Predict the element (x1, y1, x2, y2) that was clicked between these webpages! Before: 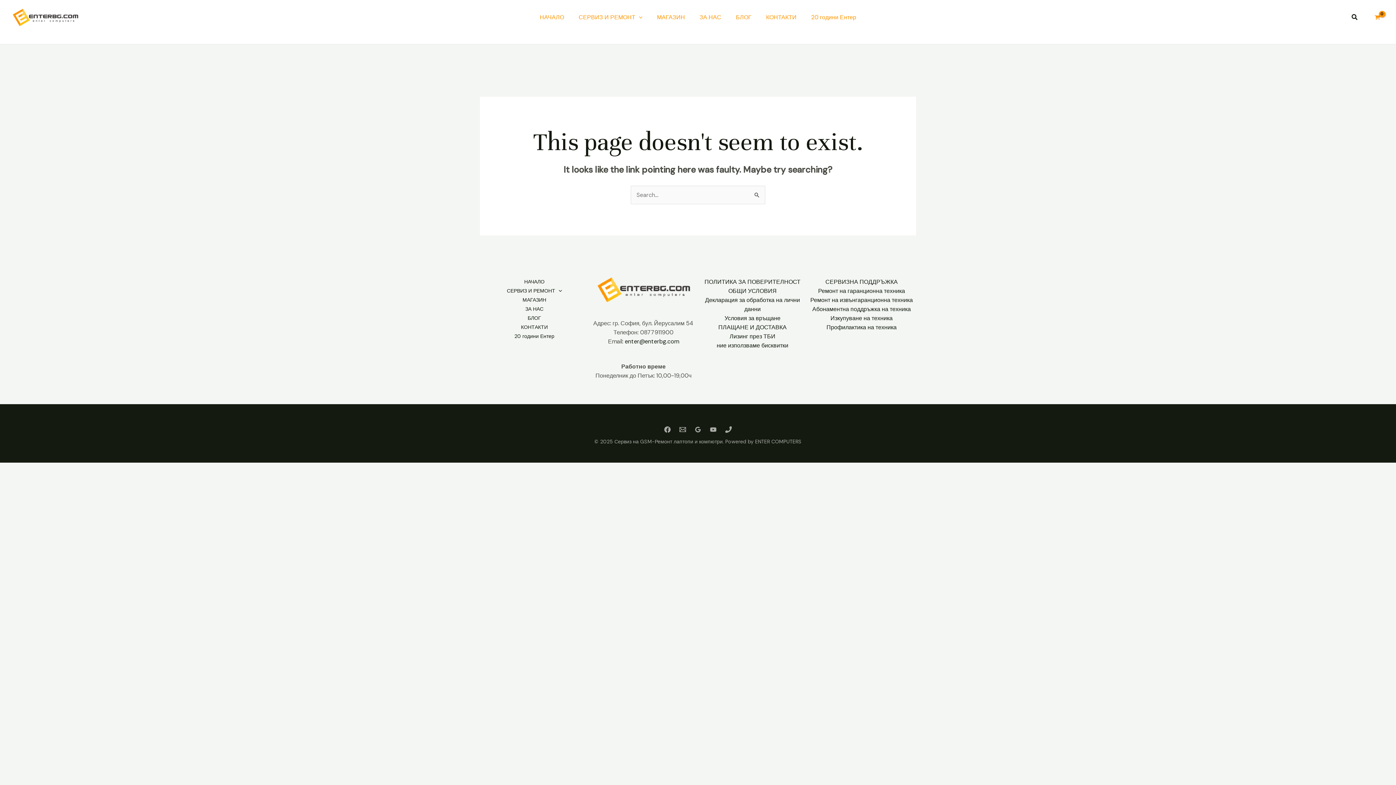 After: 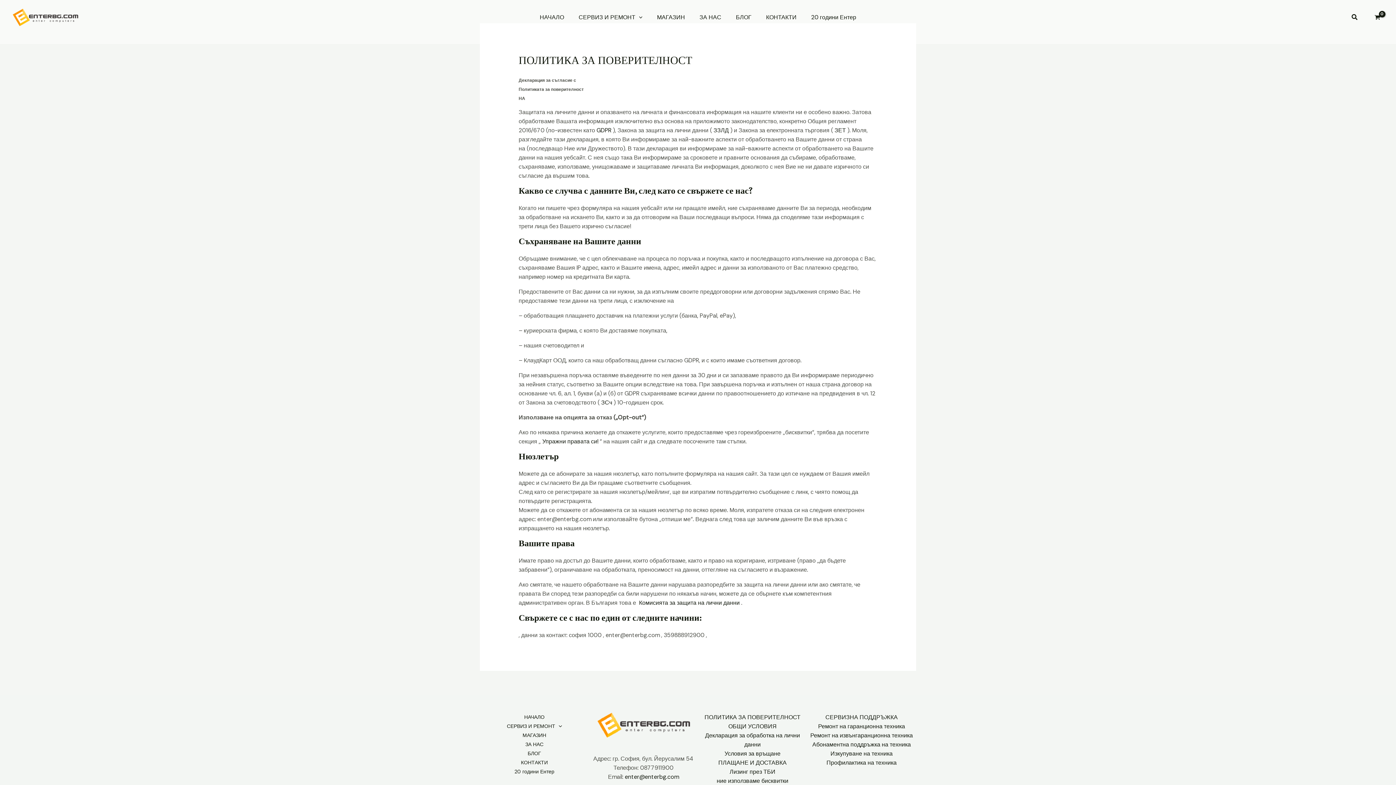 Action: bbox: (704, 278, 800, 285) label: ПОЛИТИКА ЗА ПОВЕРИТЕЛНОСТ